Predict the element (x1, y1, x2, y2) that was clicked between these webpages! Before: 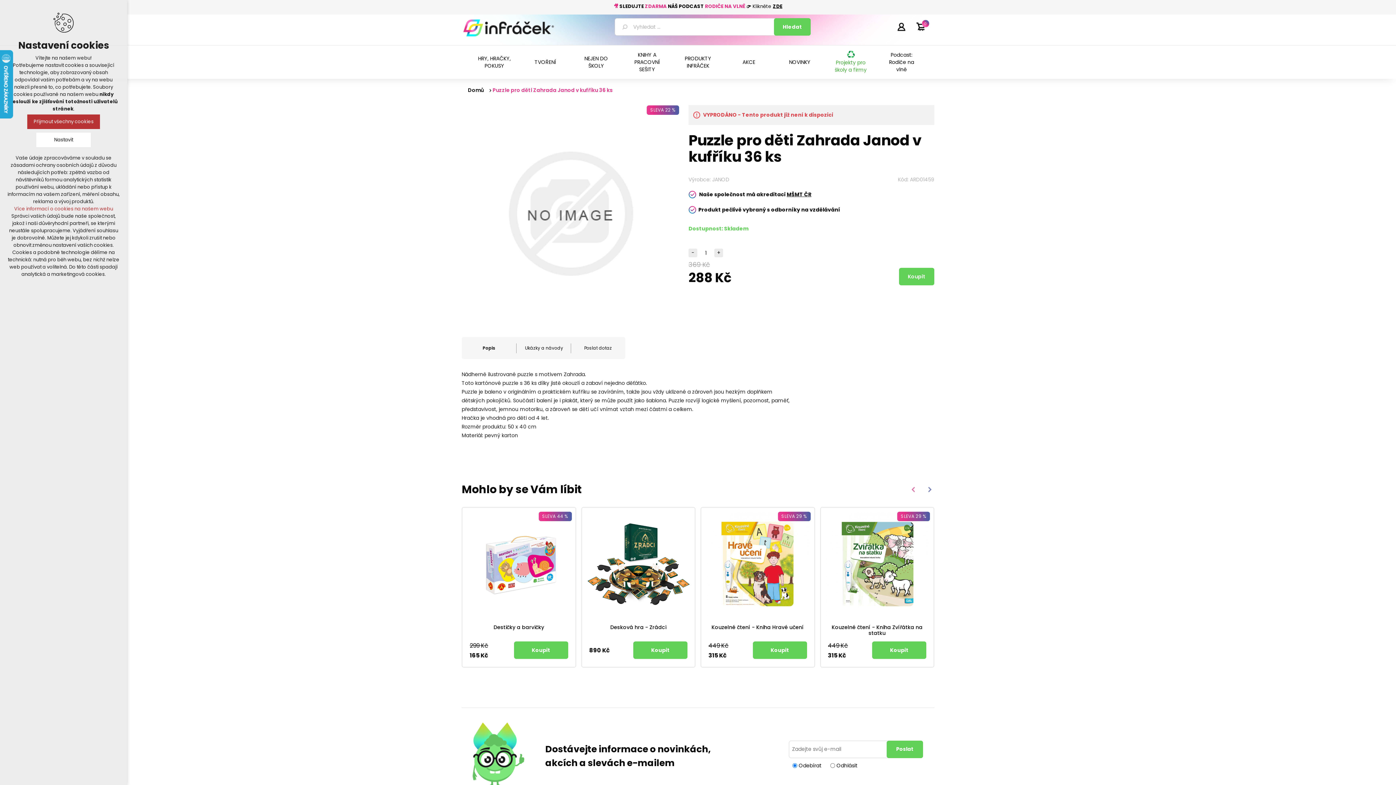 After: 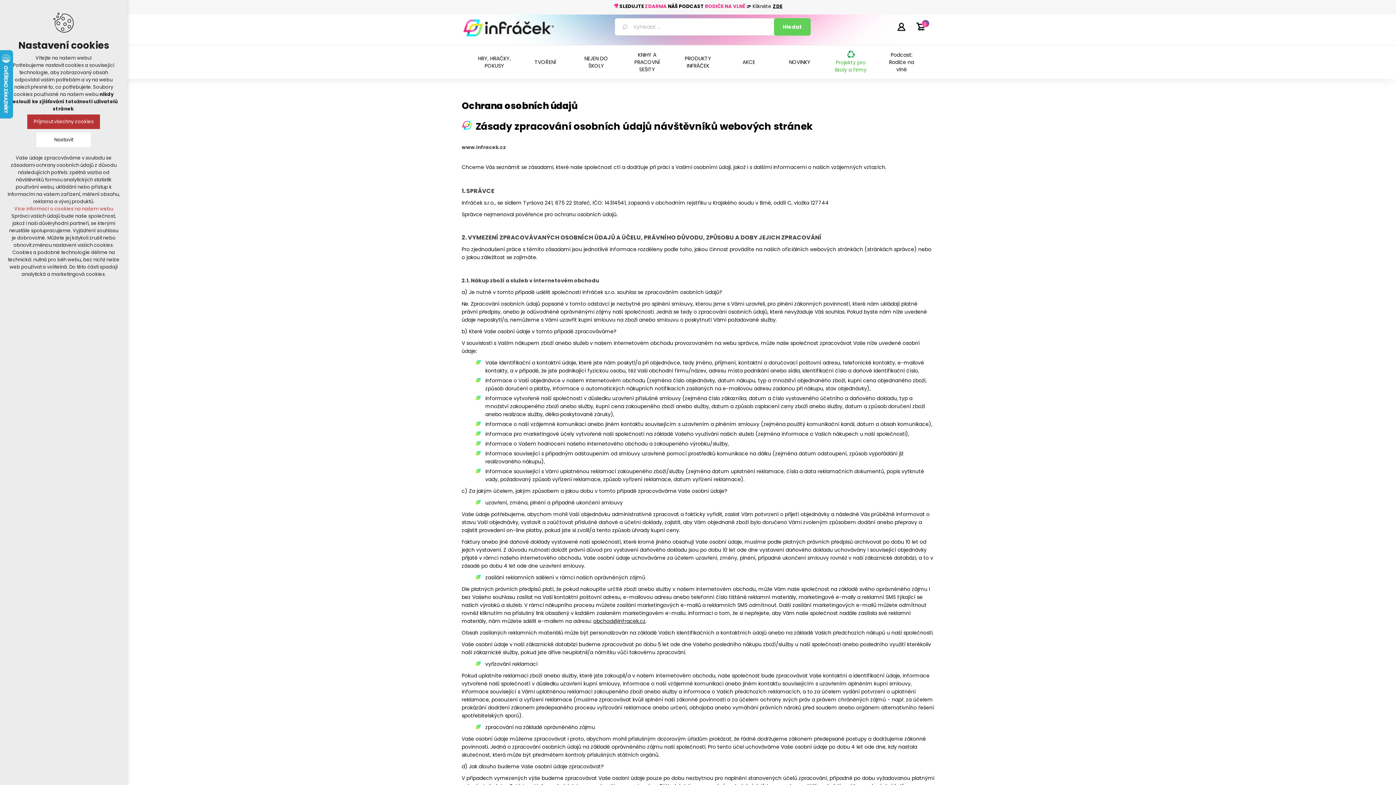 Action: bbox: (14, 205, 113, 212) label: Více informací o cookies na našem webu